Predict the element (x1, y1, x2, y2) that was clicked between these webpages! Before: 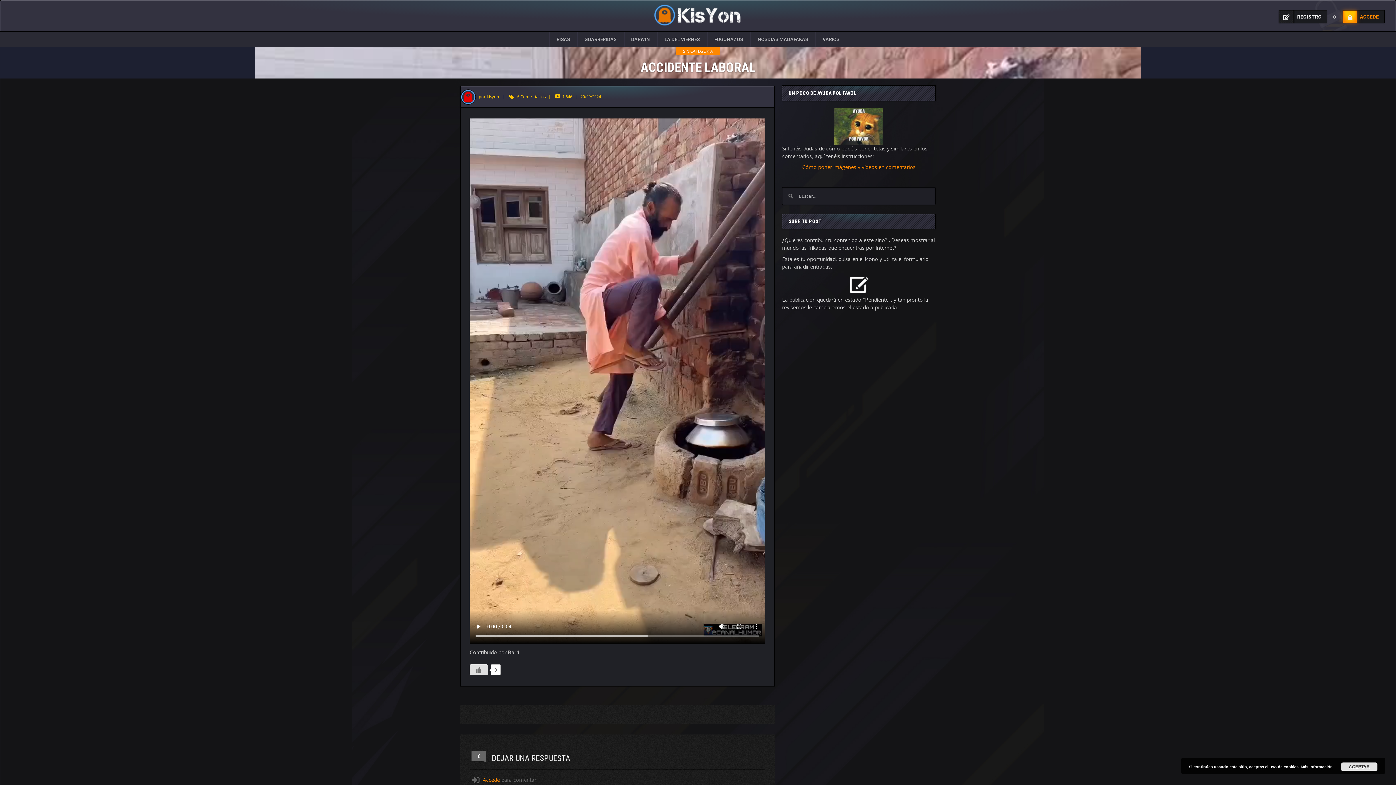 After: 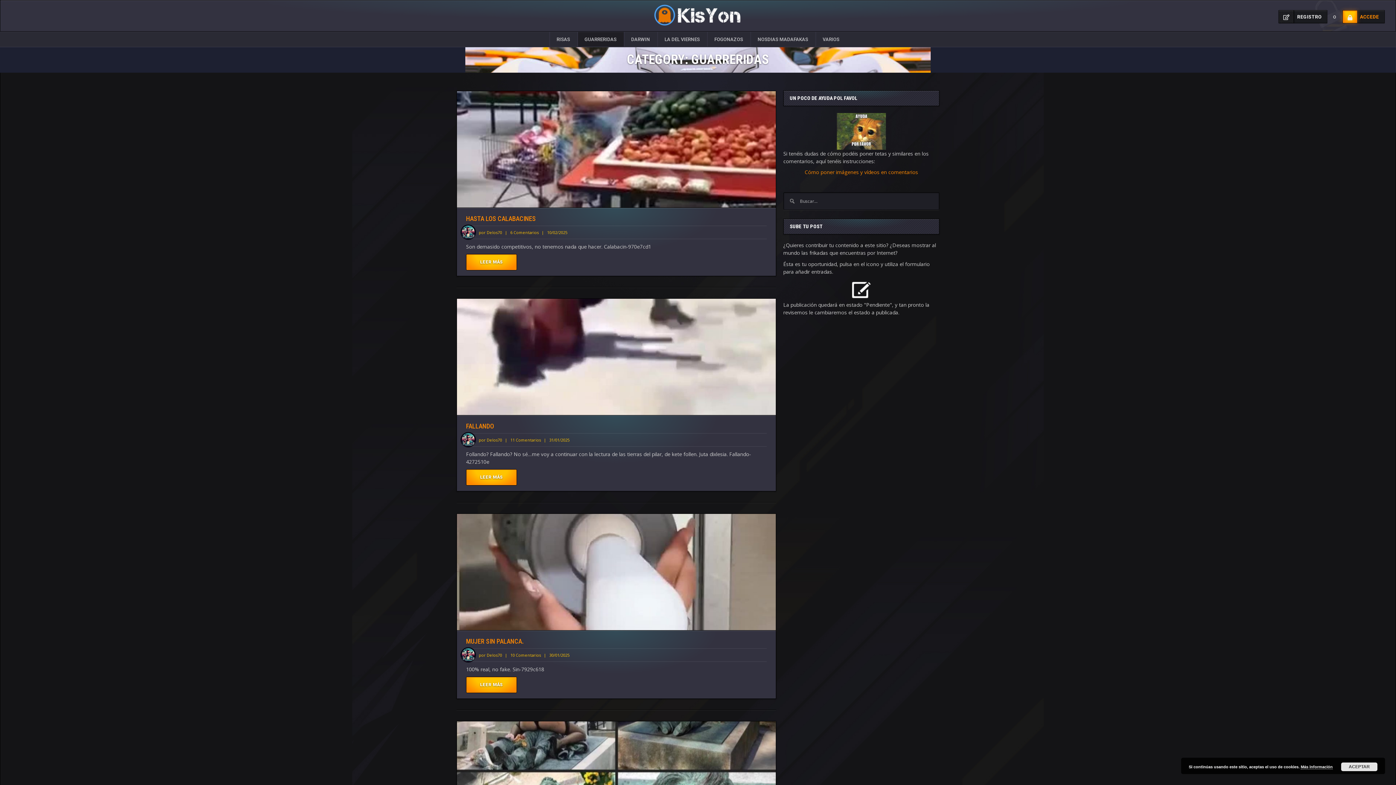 Action: label: GUARRERIDAS bbox: (577, 32, 624, 46)